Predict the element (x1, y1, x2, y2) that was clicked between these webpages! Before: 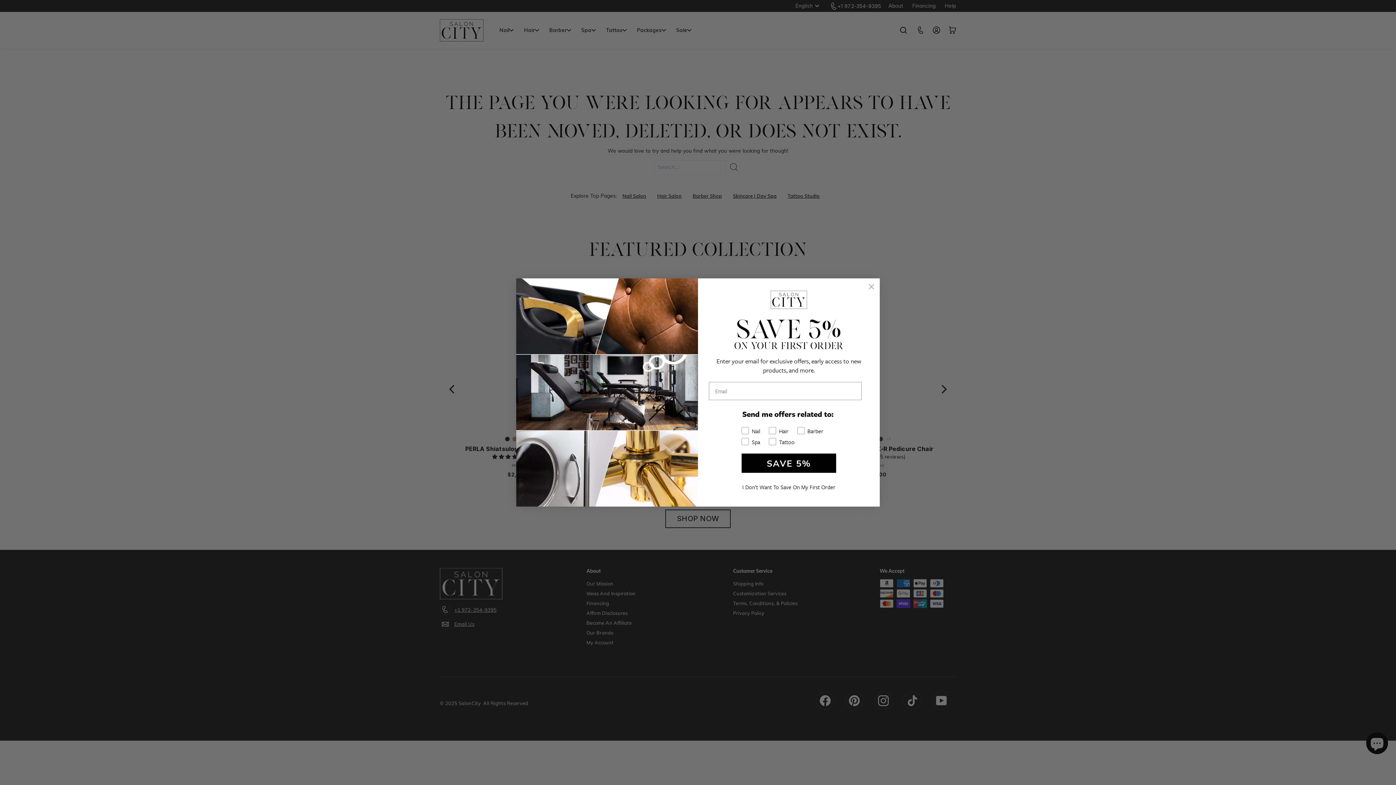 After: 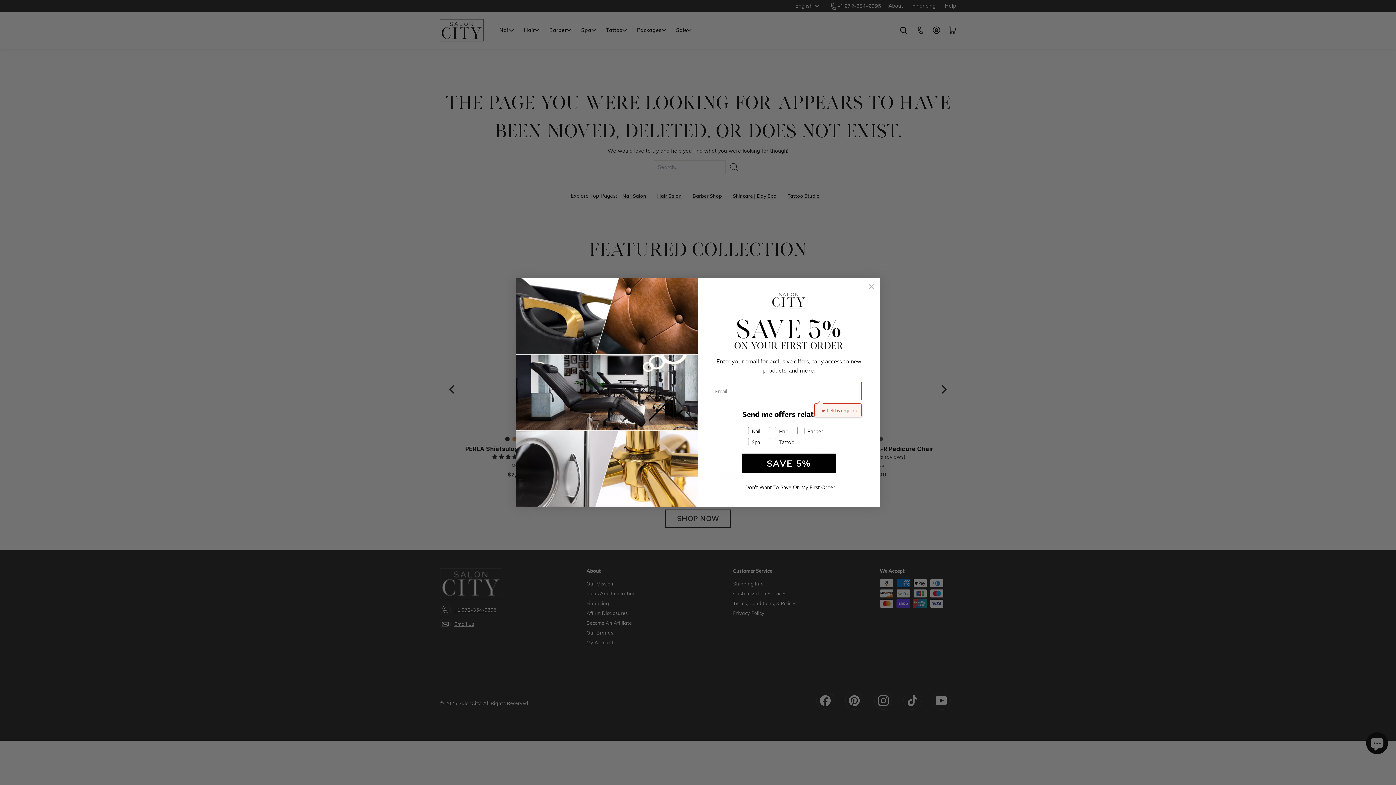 Action: bbox: (741, 453, 836, 473) label: SAVE 5%